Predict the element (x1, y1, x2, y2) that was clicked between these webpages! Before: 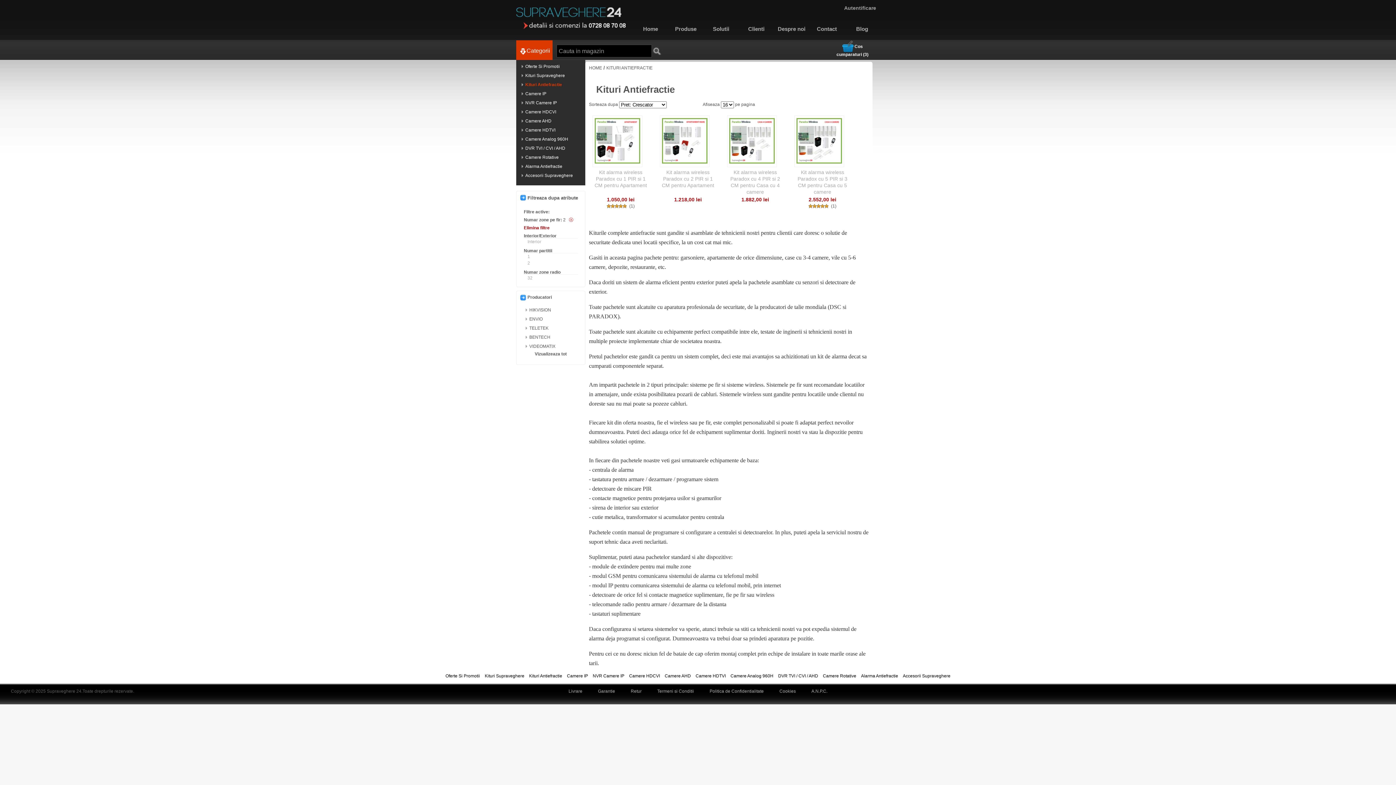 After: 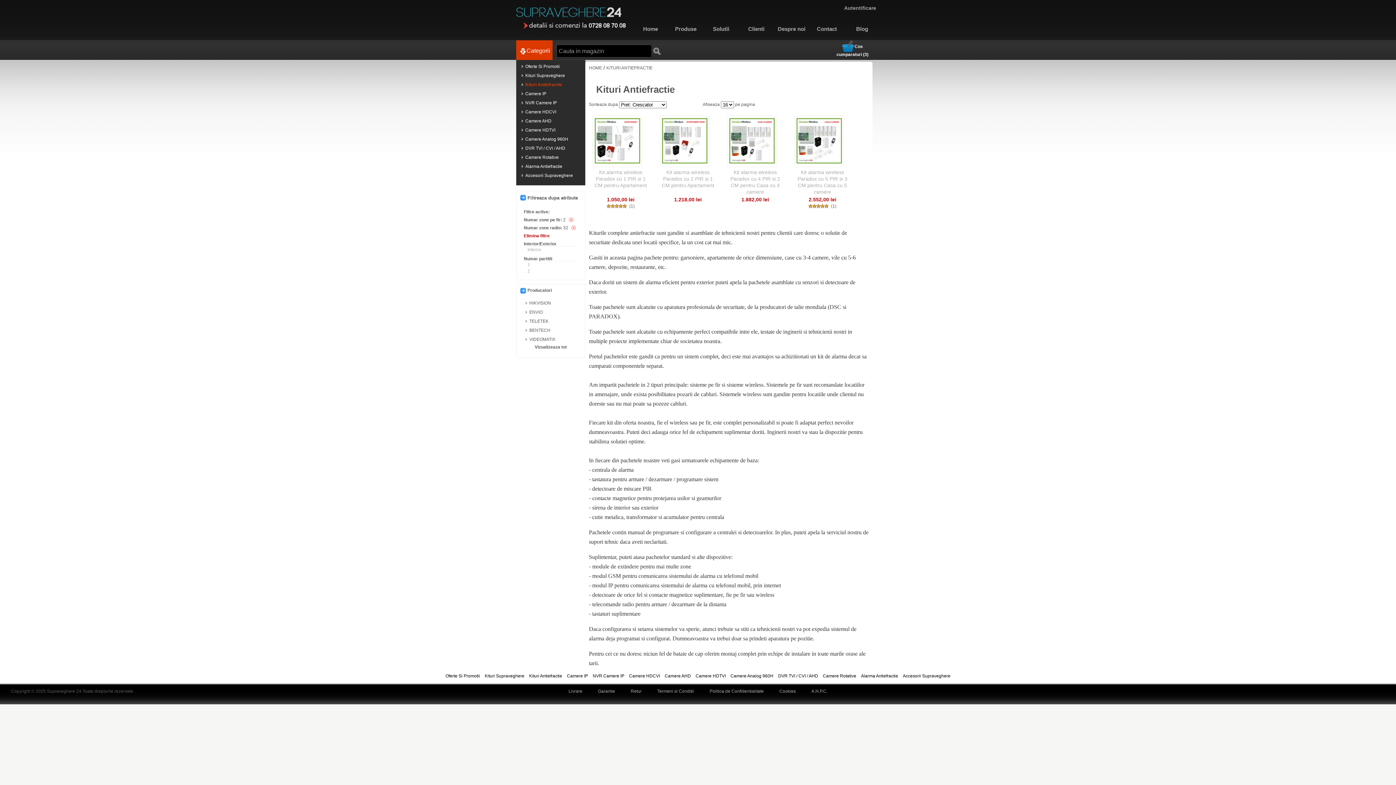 Action: bbox: (527, 275, 532, 280) label: 32